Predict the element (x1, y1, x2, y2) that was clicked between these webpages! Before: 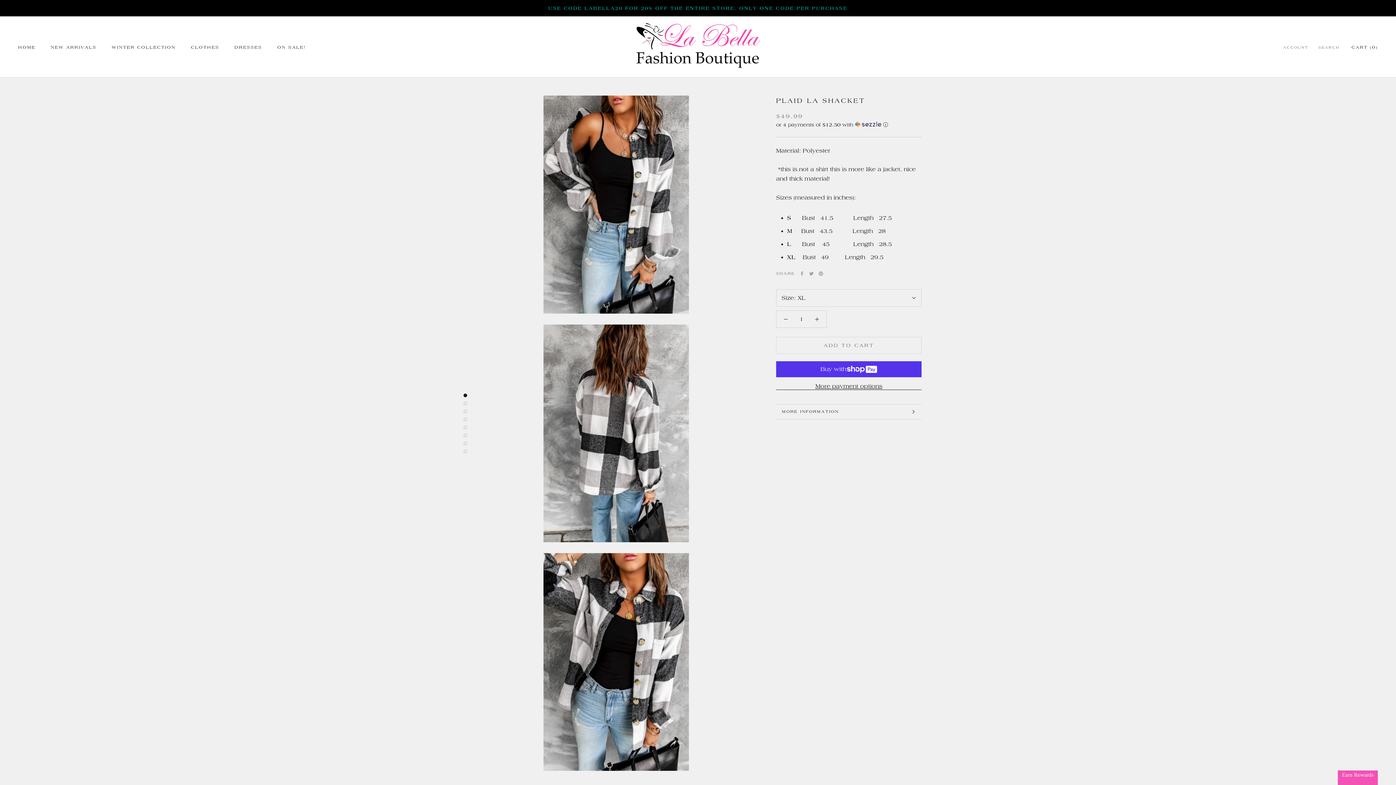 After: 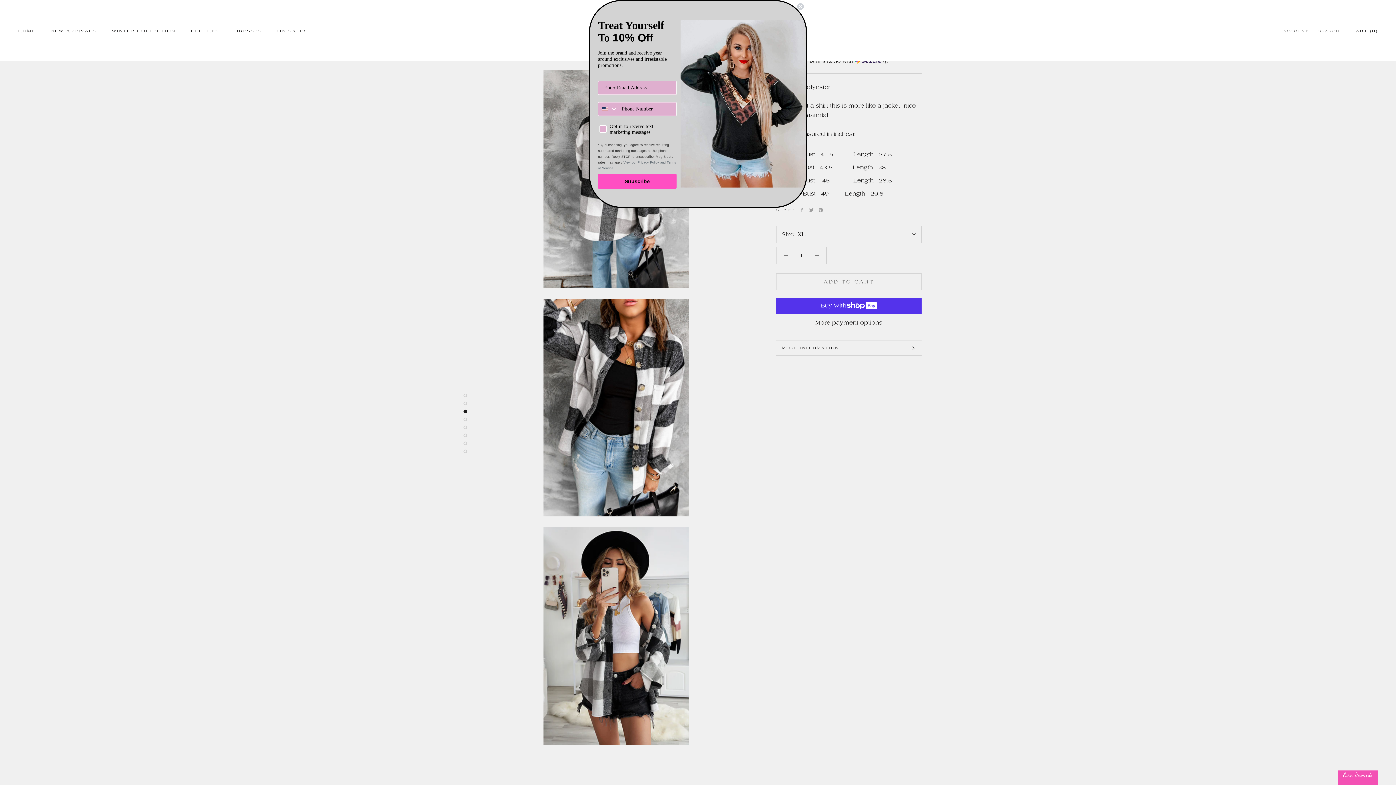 Action: bbox: (463, 401, 467, 405)